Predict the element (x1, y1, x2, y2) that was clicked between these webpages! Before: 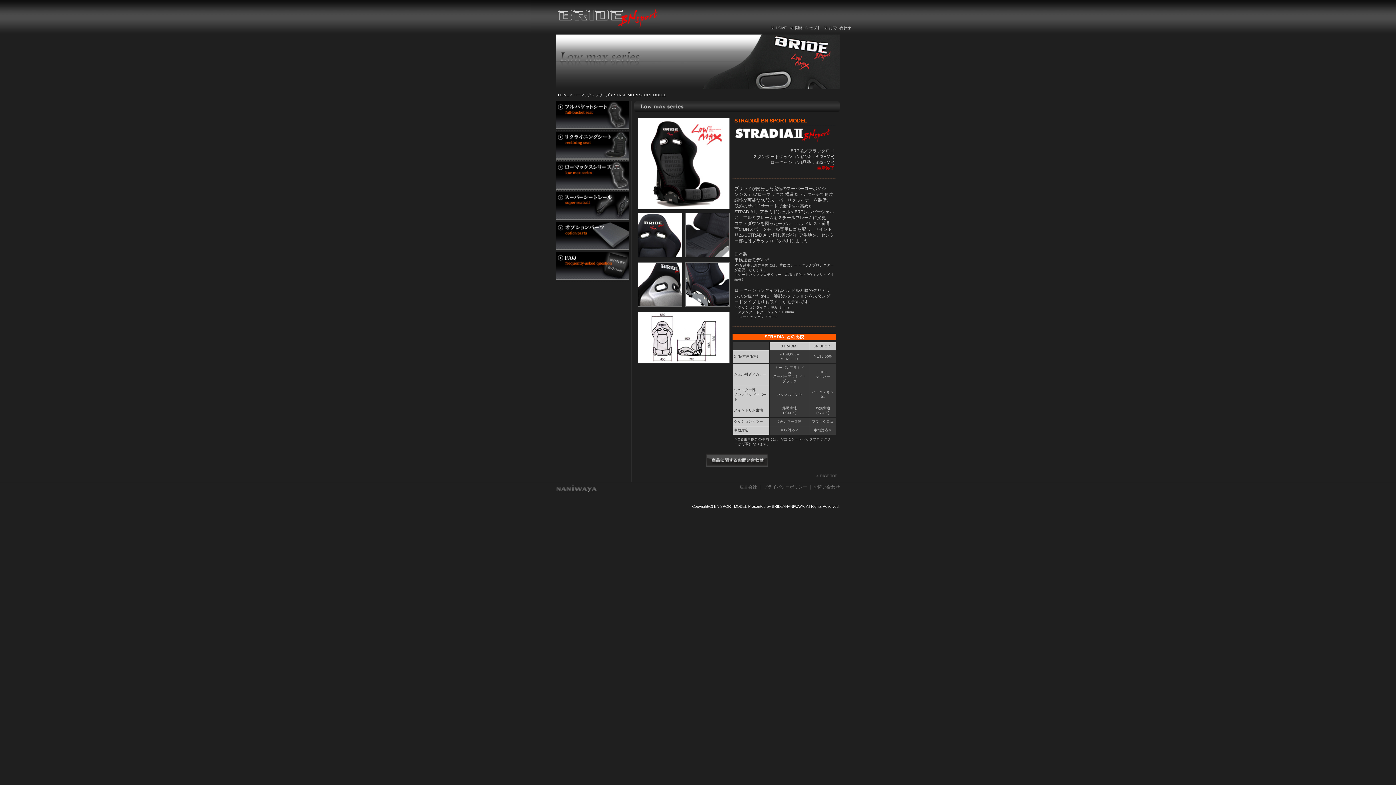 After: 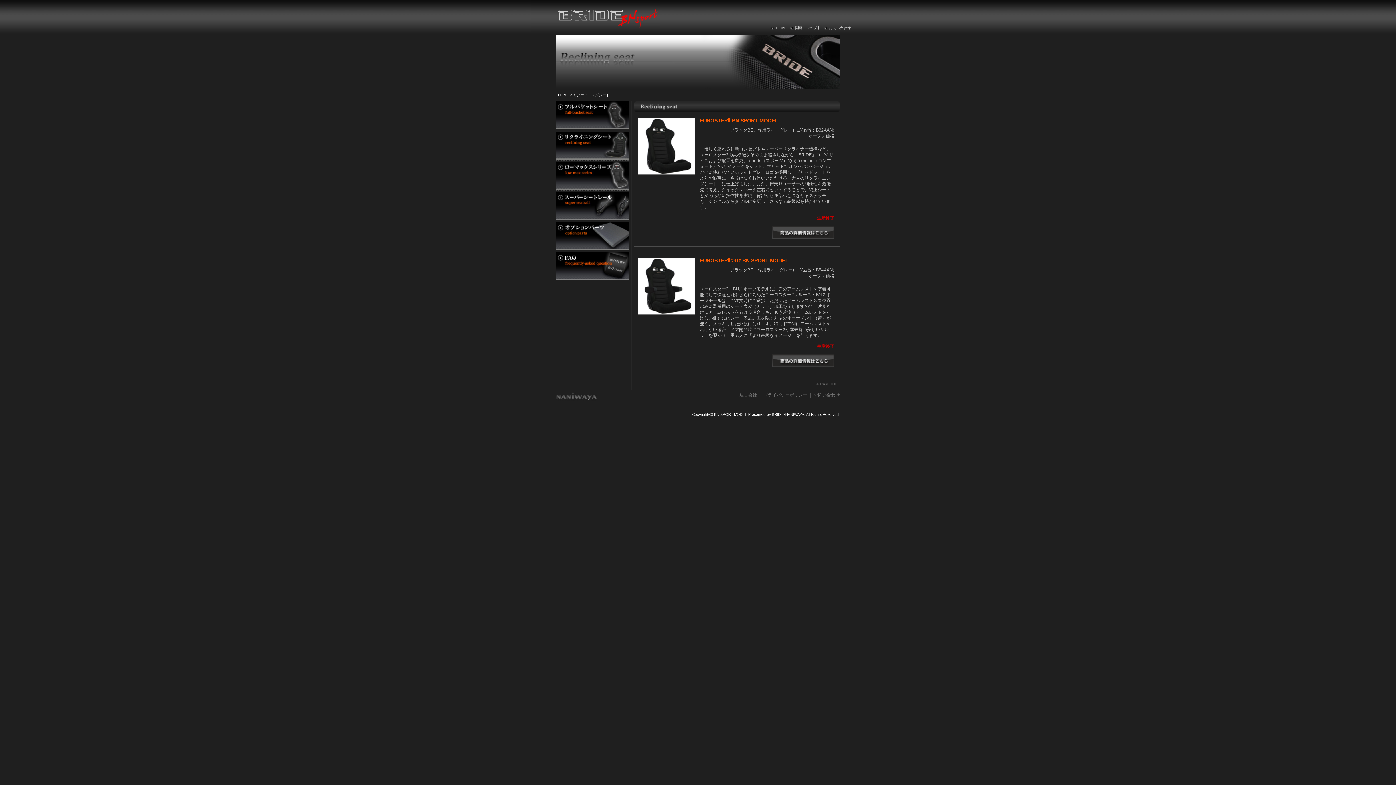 Action: label: リクライニング bbox: (556, 131, 629, 159)